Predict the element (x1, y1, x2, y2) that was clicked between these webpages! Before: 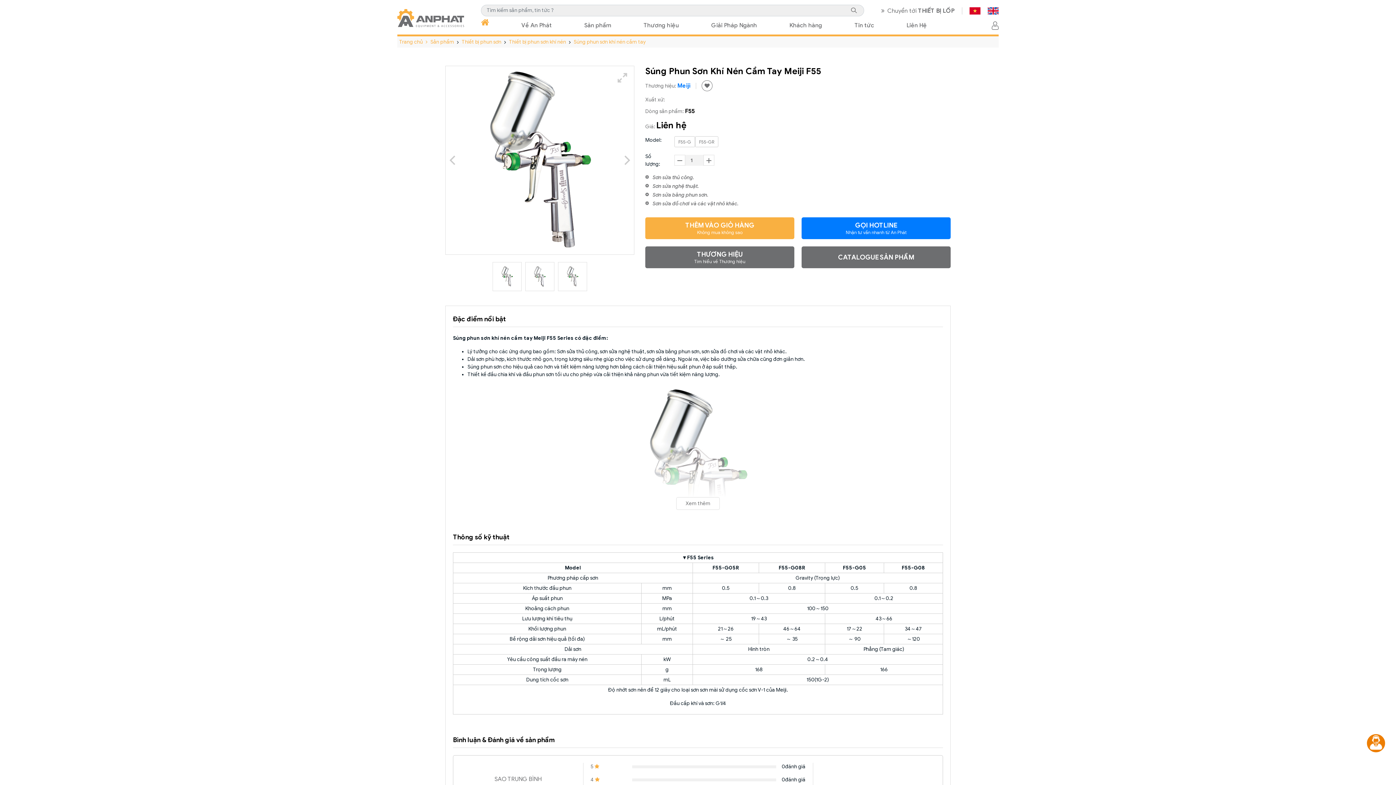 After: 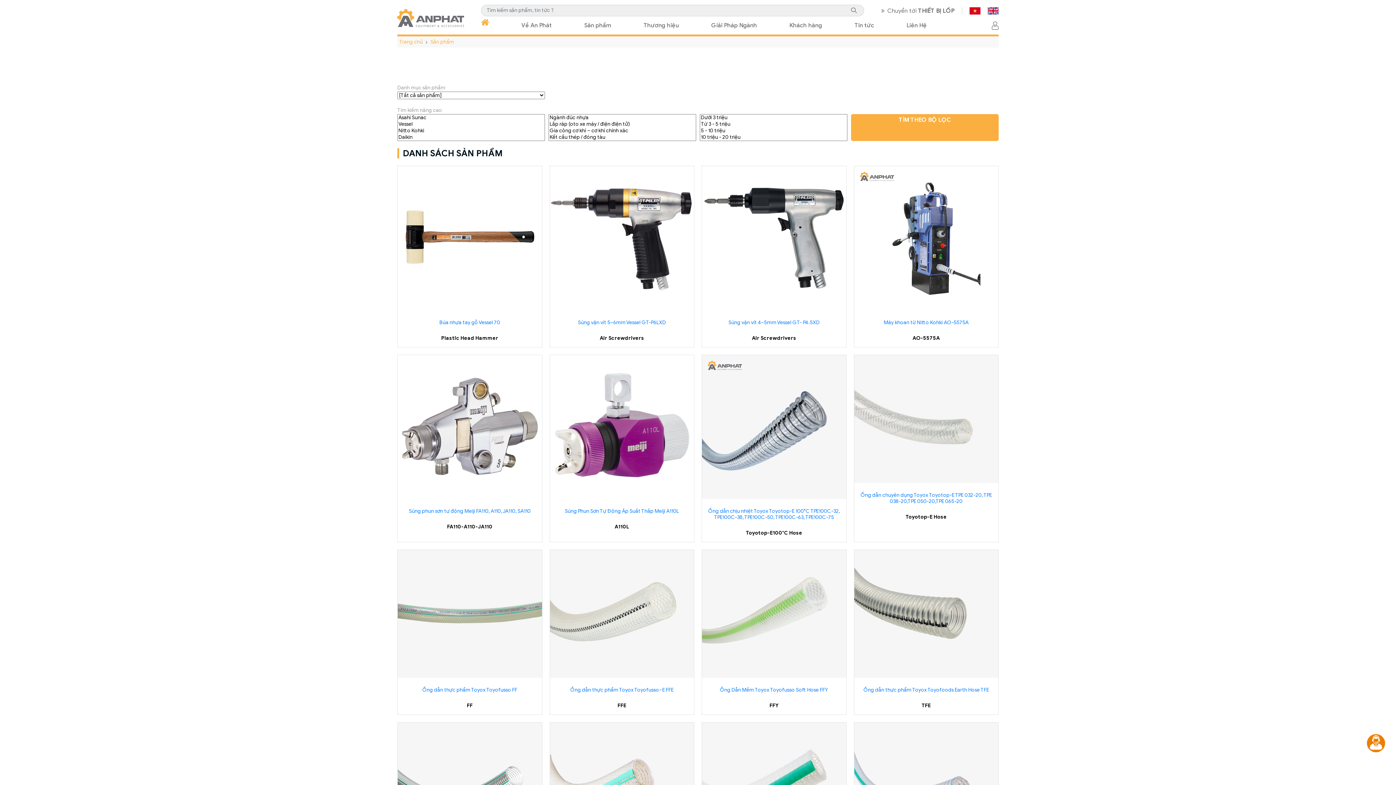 Action: bbox: (422, 38, 454, 45) label: Sản phẩm